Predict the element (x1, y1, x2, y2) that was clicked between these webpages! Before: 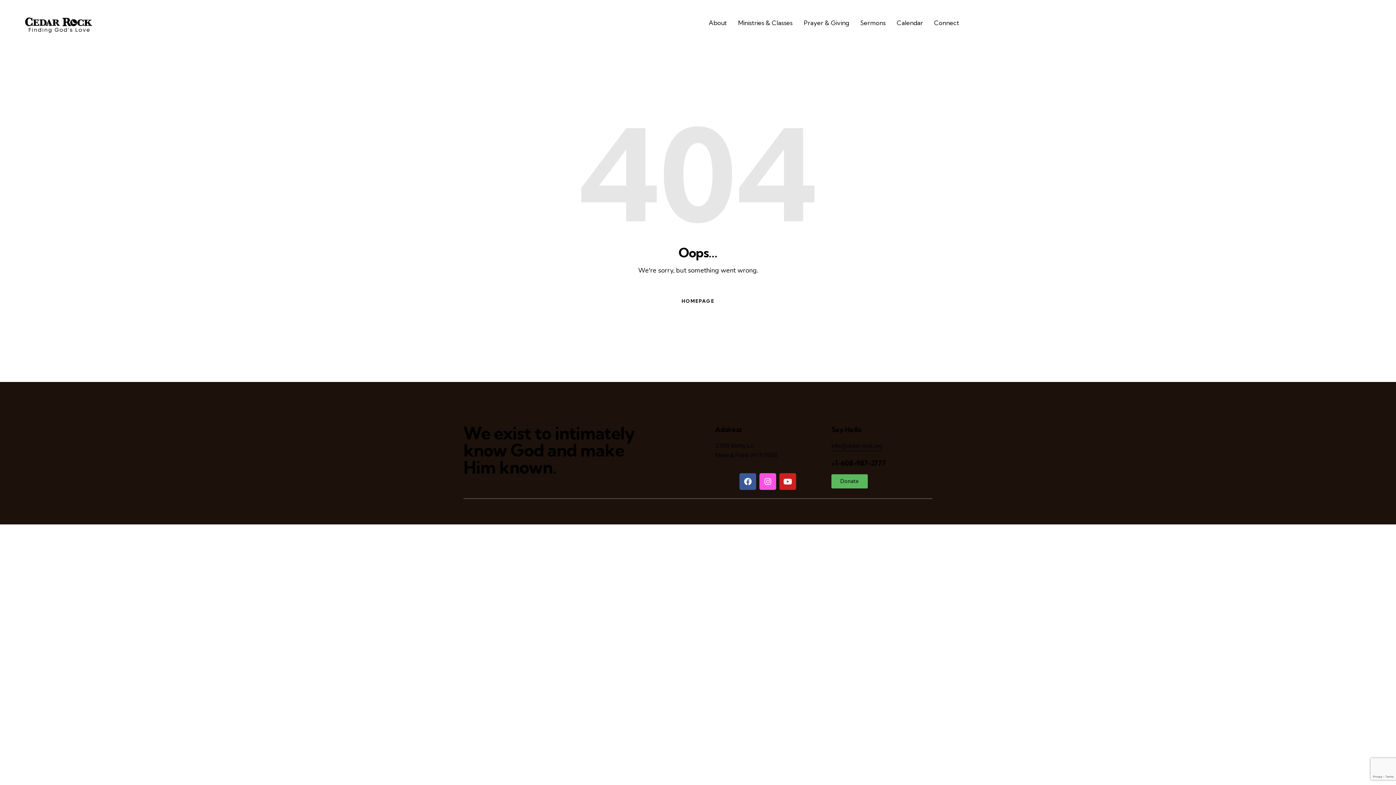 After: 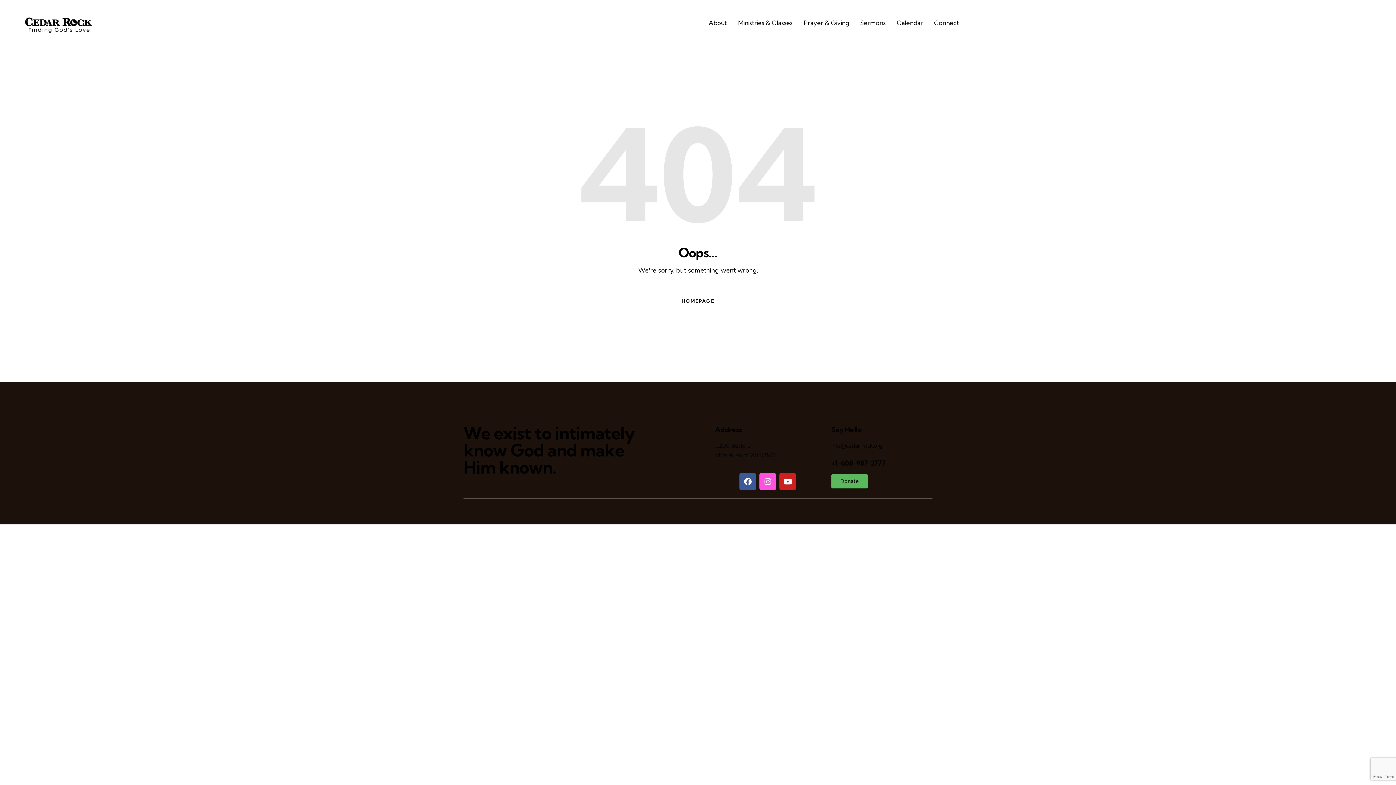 Action: label: +1-608-987-2777 bbox: (831, 460, 886, 468)